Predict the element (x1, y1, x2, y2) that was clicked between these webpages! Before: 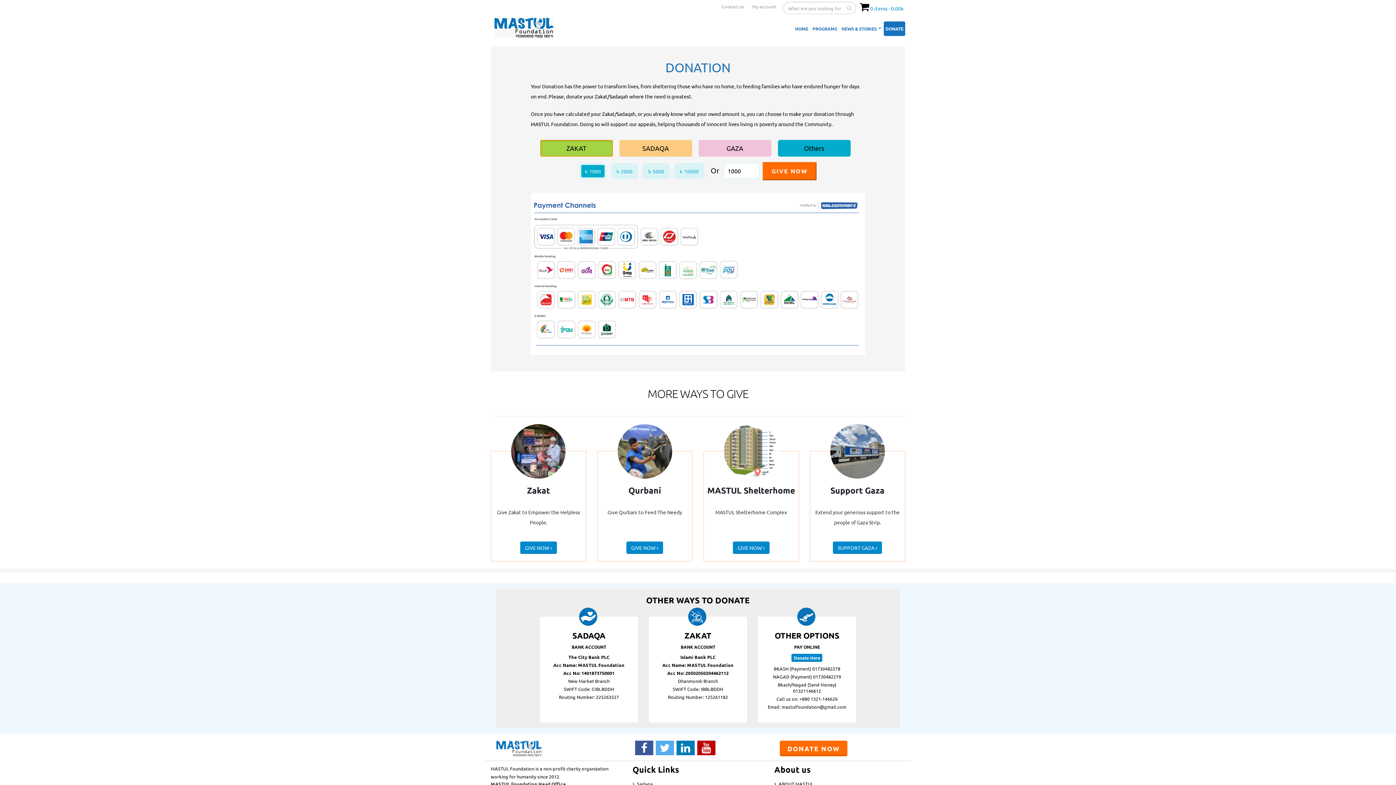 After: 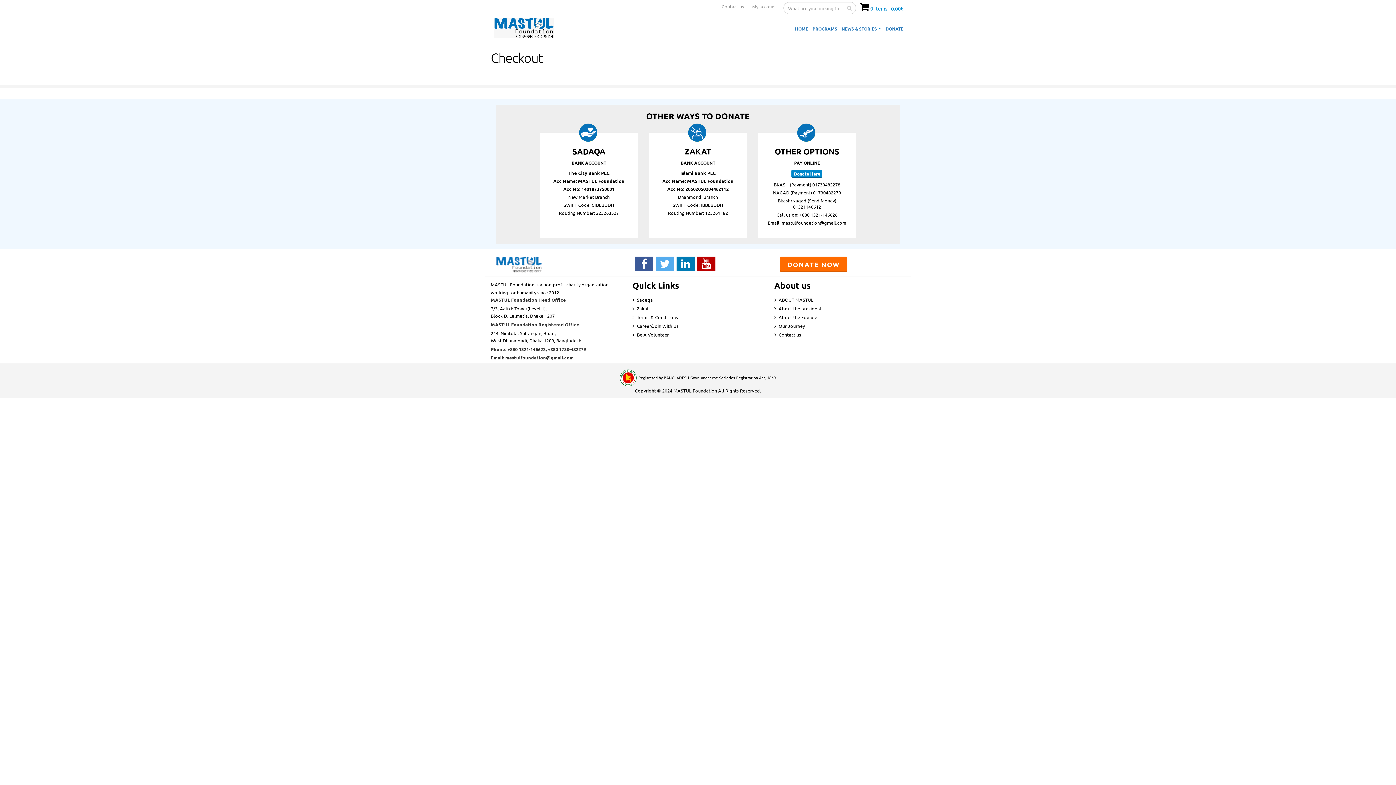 Action: label: 0 items - 0.00৳  bbox: (870, 5, 905, 11)